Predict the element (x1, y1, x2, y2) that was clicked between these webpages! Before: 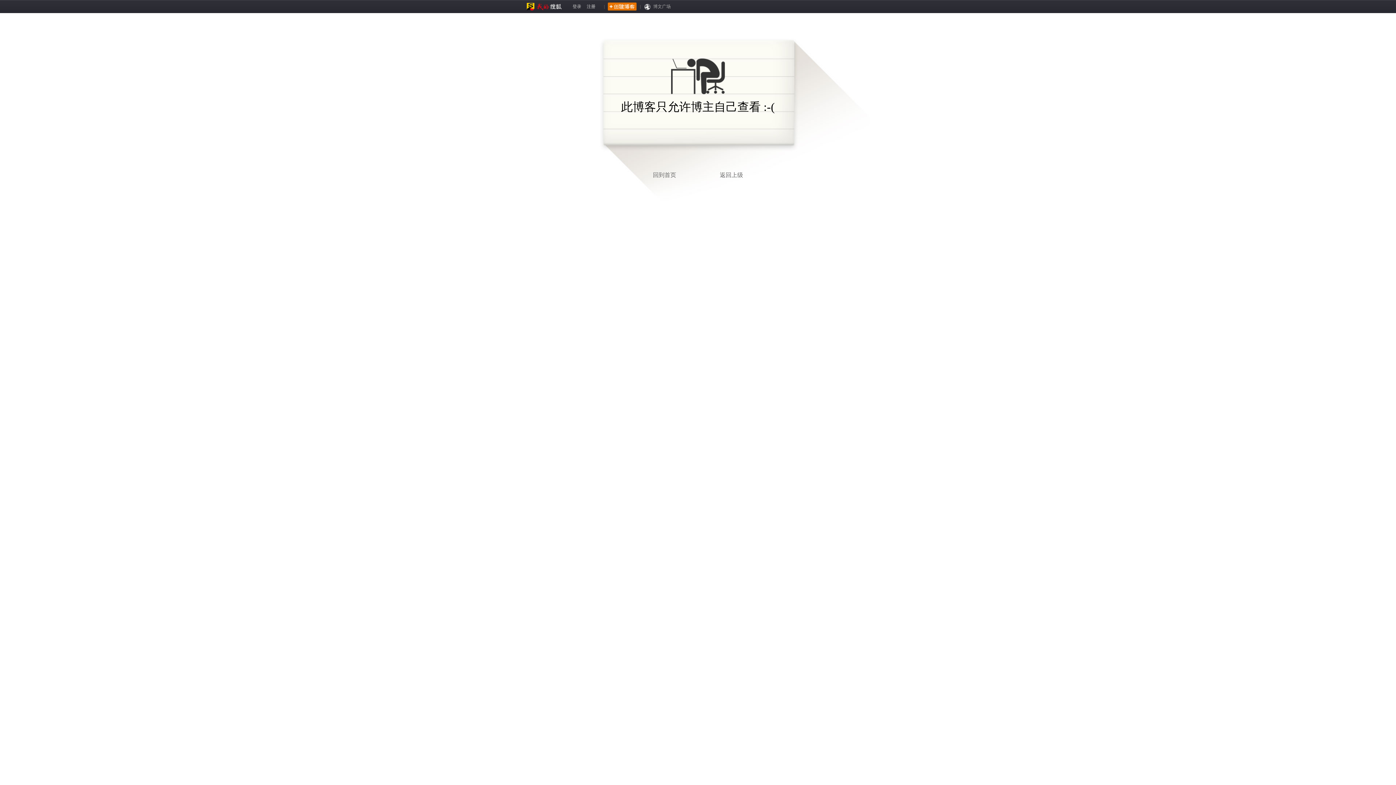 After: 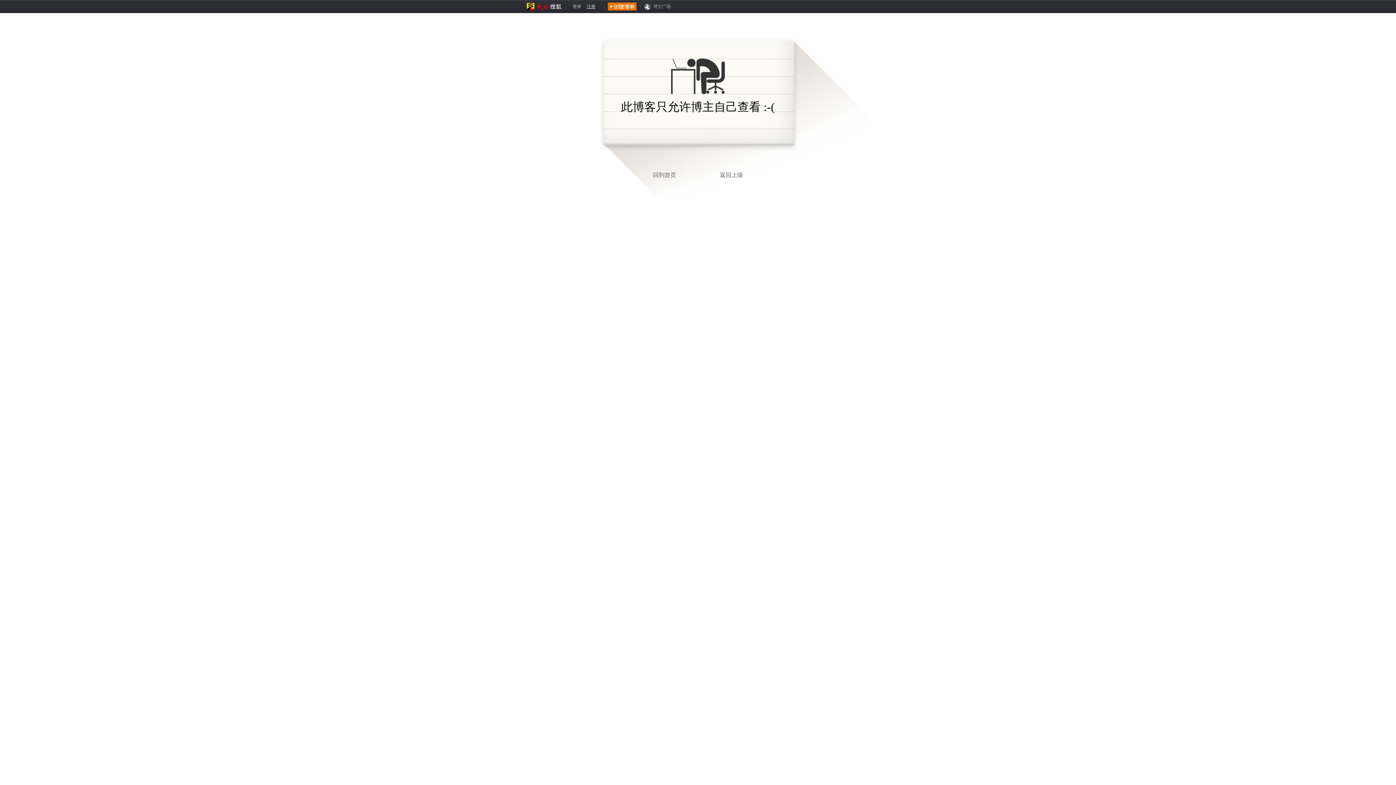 Action: label: 注册 bbox: (586, 4, 595, 9)